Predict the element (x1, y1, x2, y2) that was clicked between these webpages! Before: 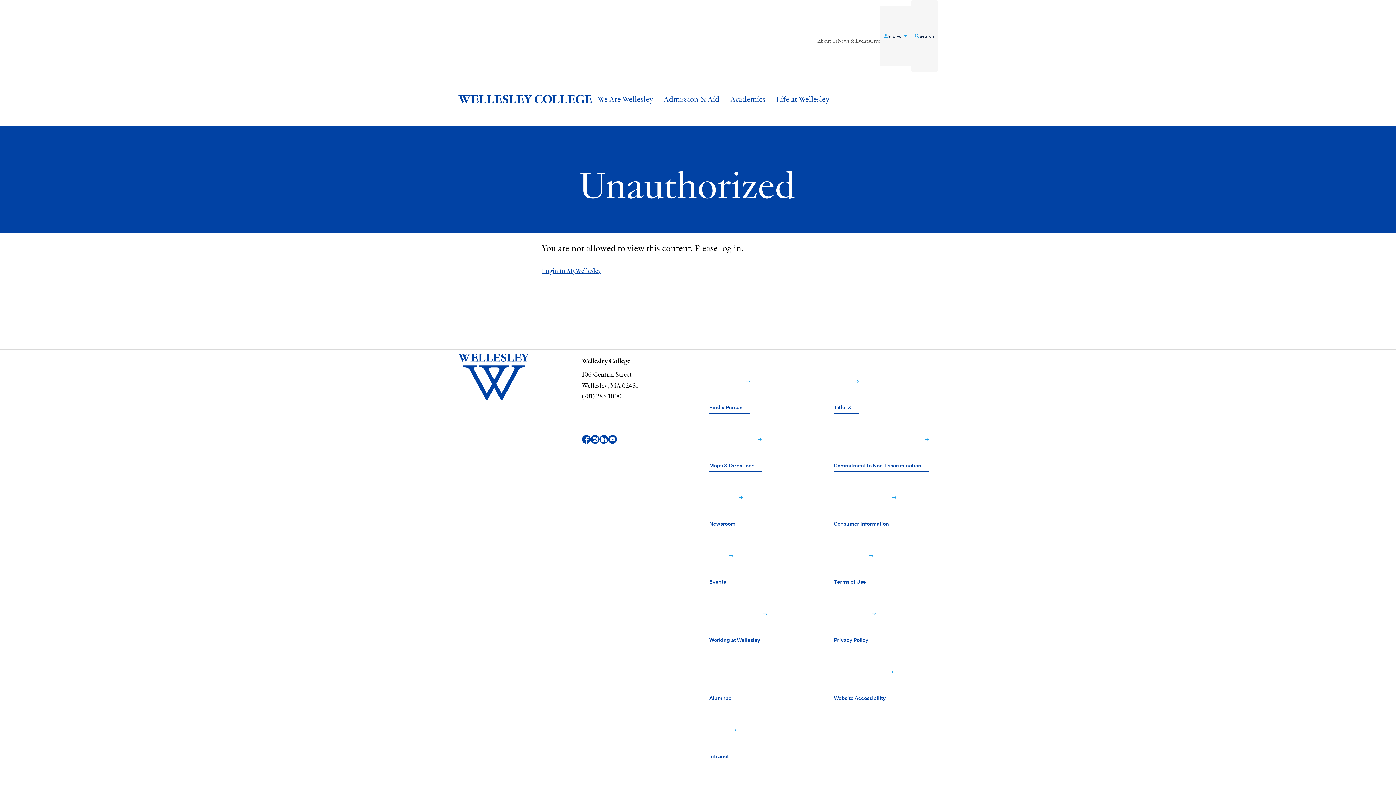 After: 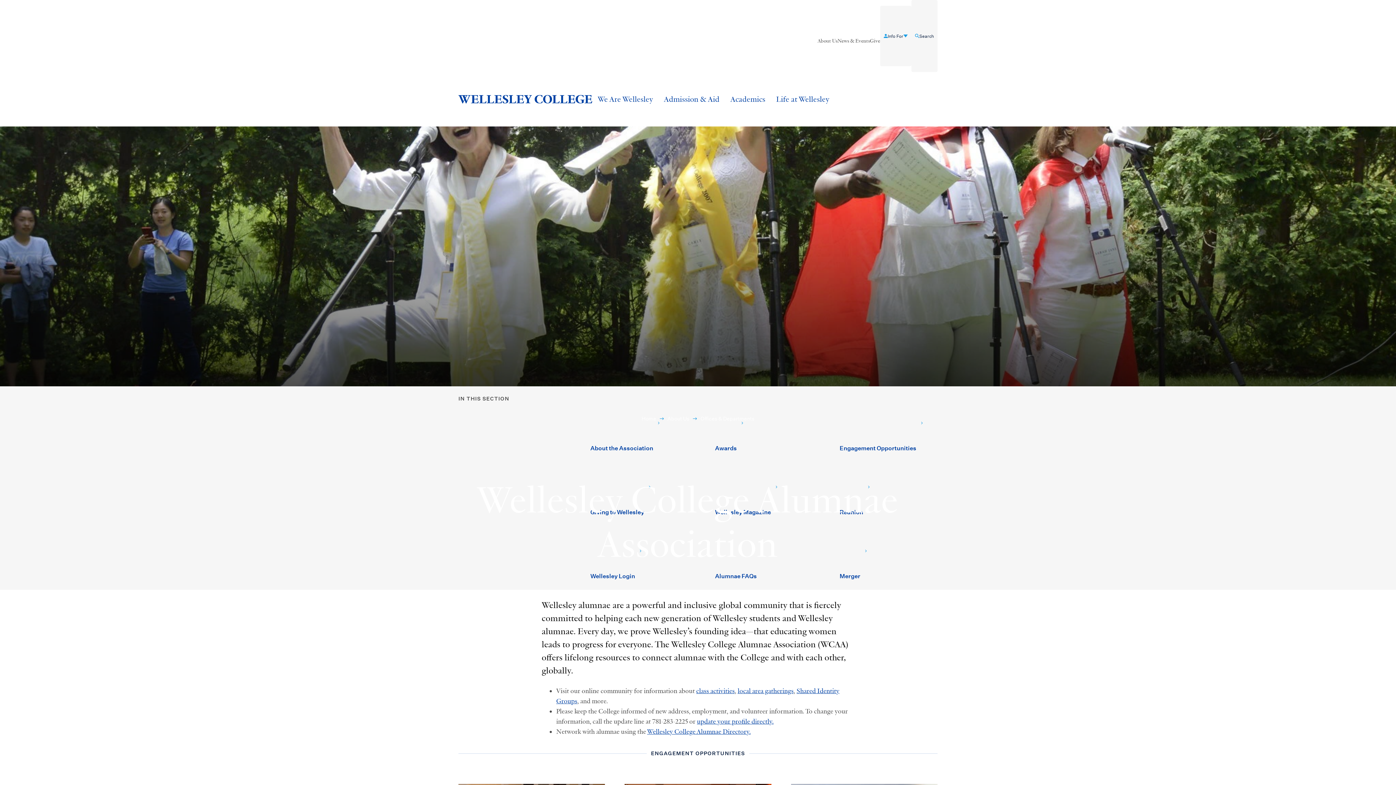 Action: bbox: (709, 645, 738, 704) label: Alumnae﻿ 